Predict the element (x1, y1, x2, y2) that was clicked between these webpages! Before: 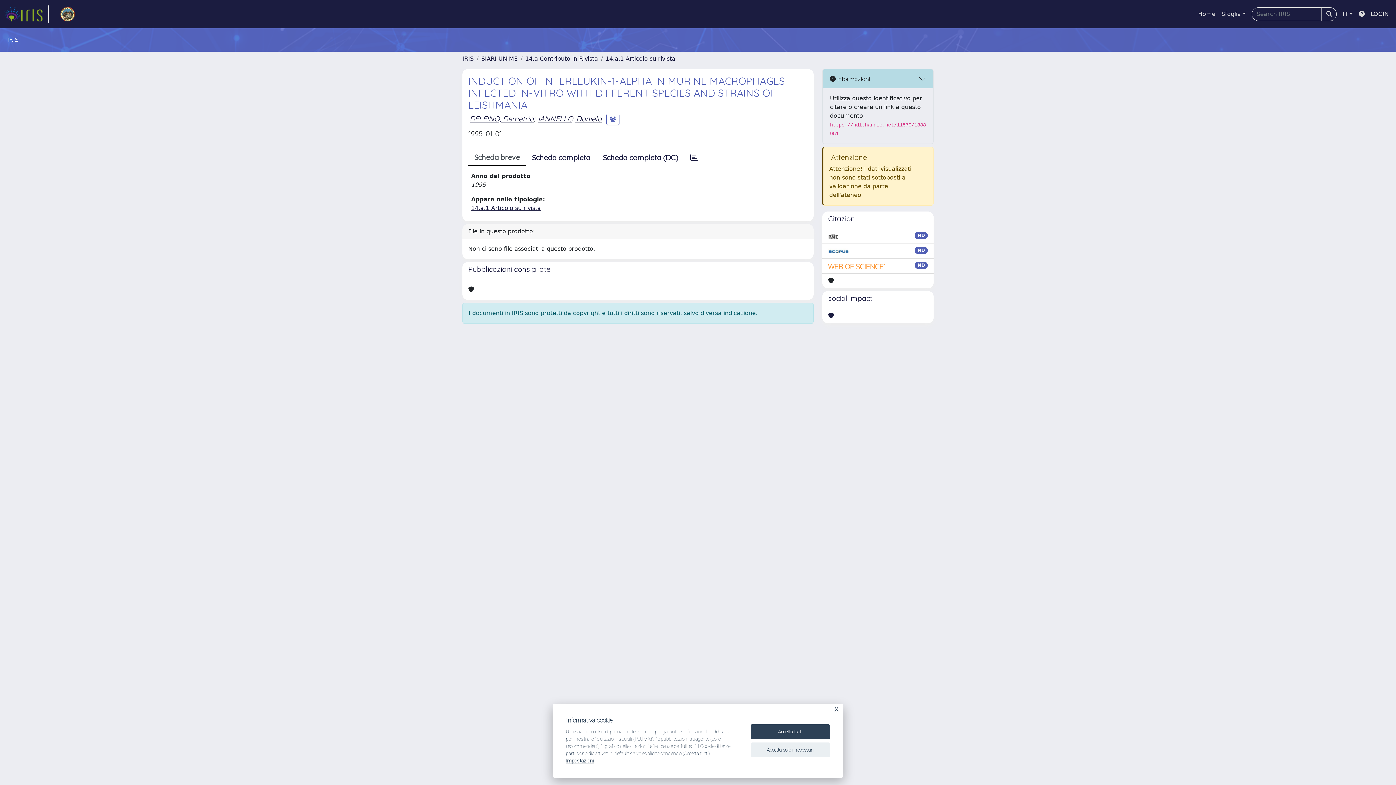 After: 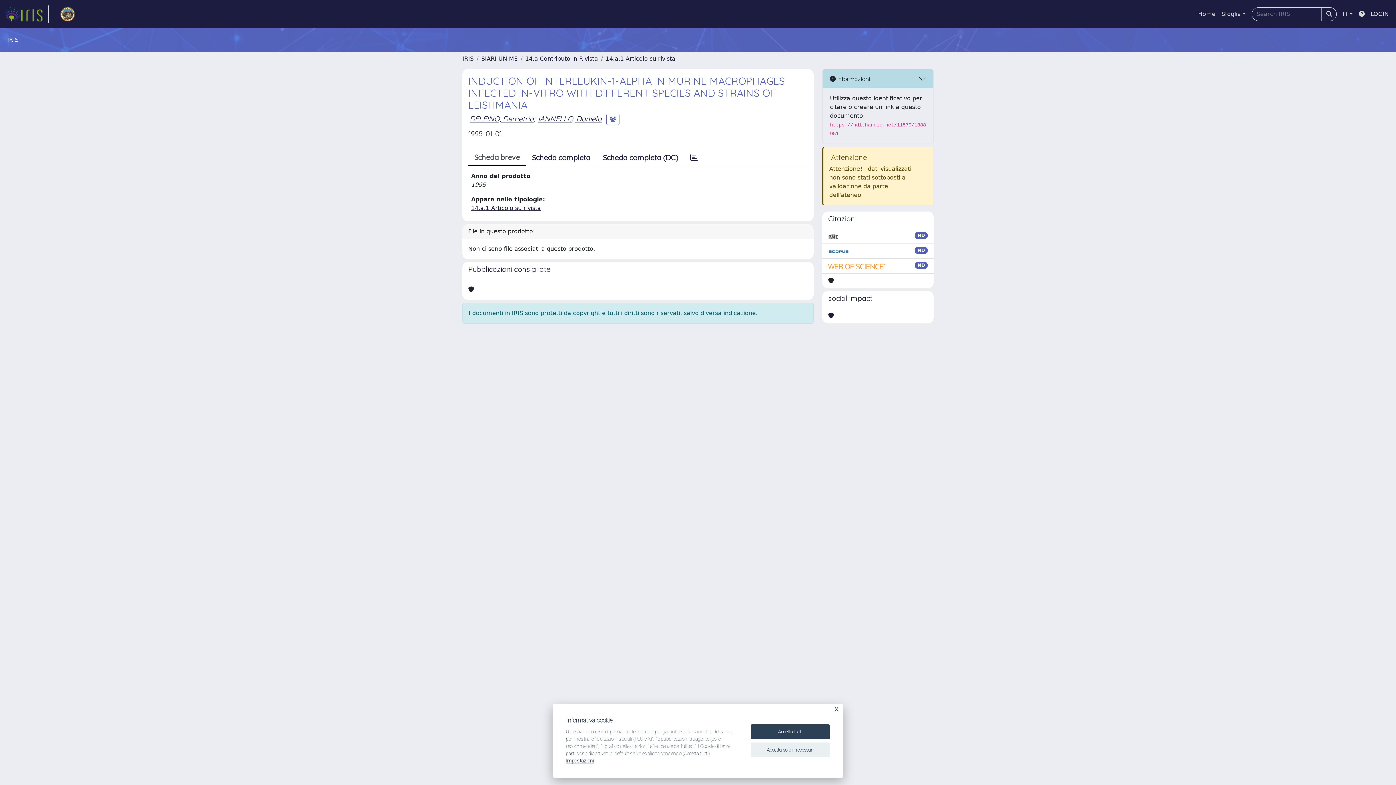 Action: label: link homepage università bbox: (54, 5, 80, 22)